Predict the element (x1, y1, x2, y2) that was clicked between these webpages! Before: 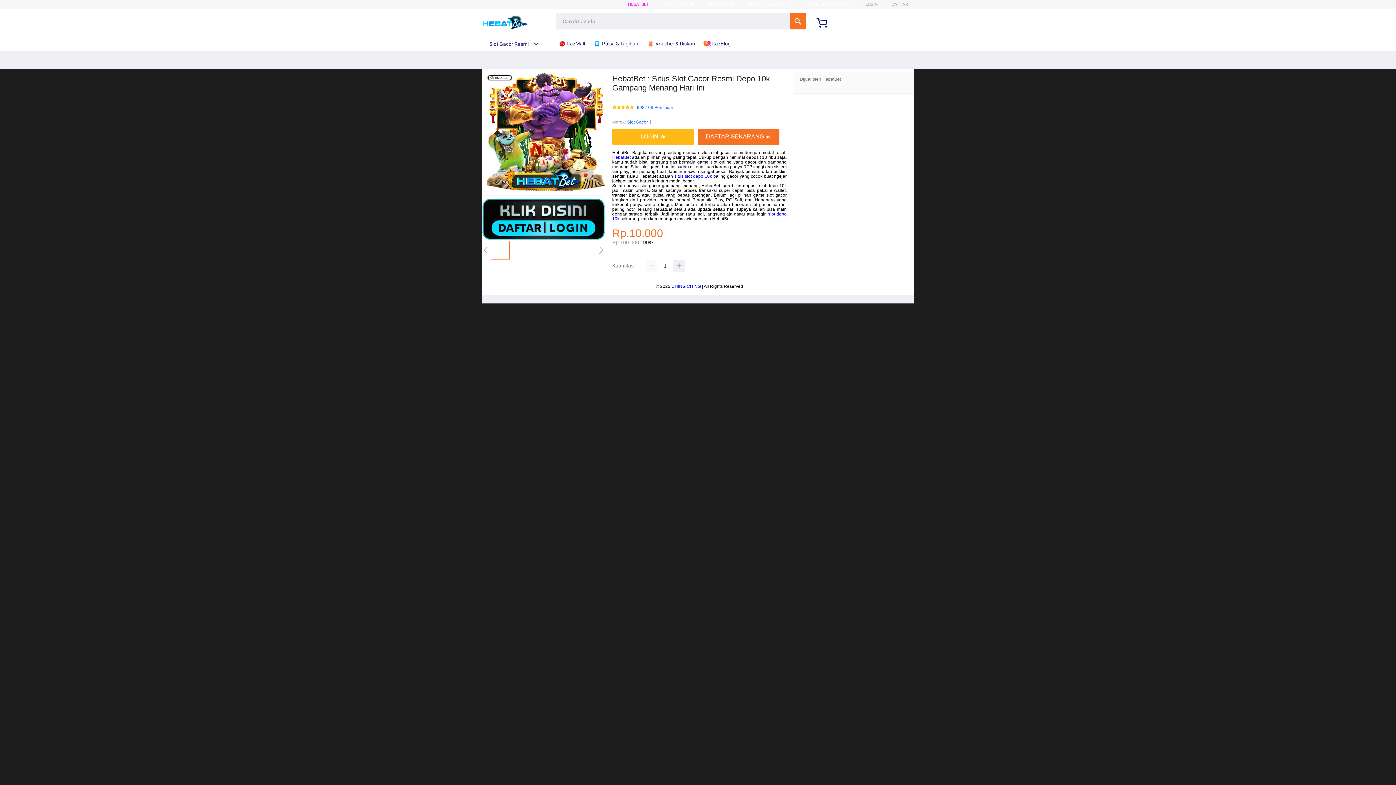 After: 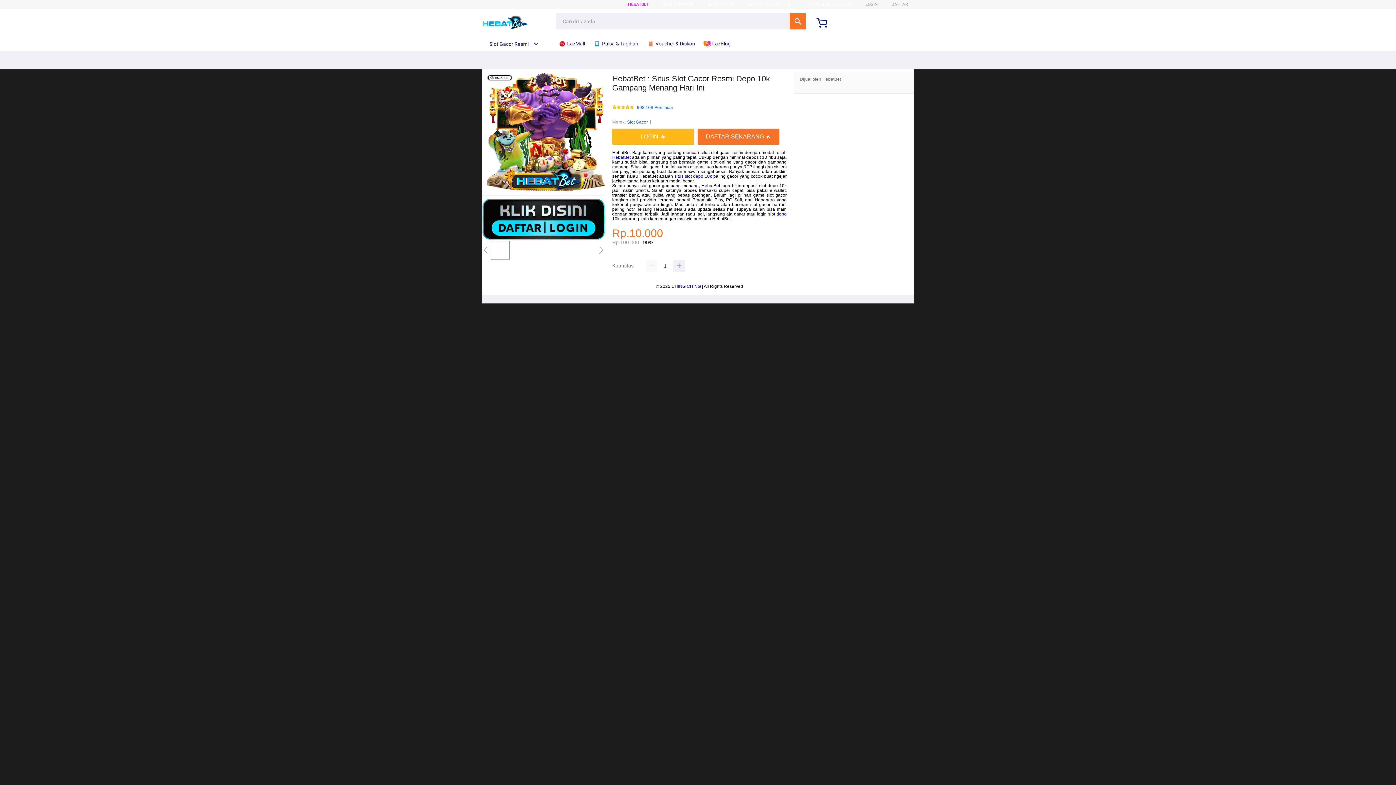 Action: label:  Pulsa & Tagihan bbox: (593, 36, 642, 50)